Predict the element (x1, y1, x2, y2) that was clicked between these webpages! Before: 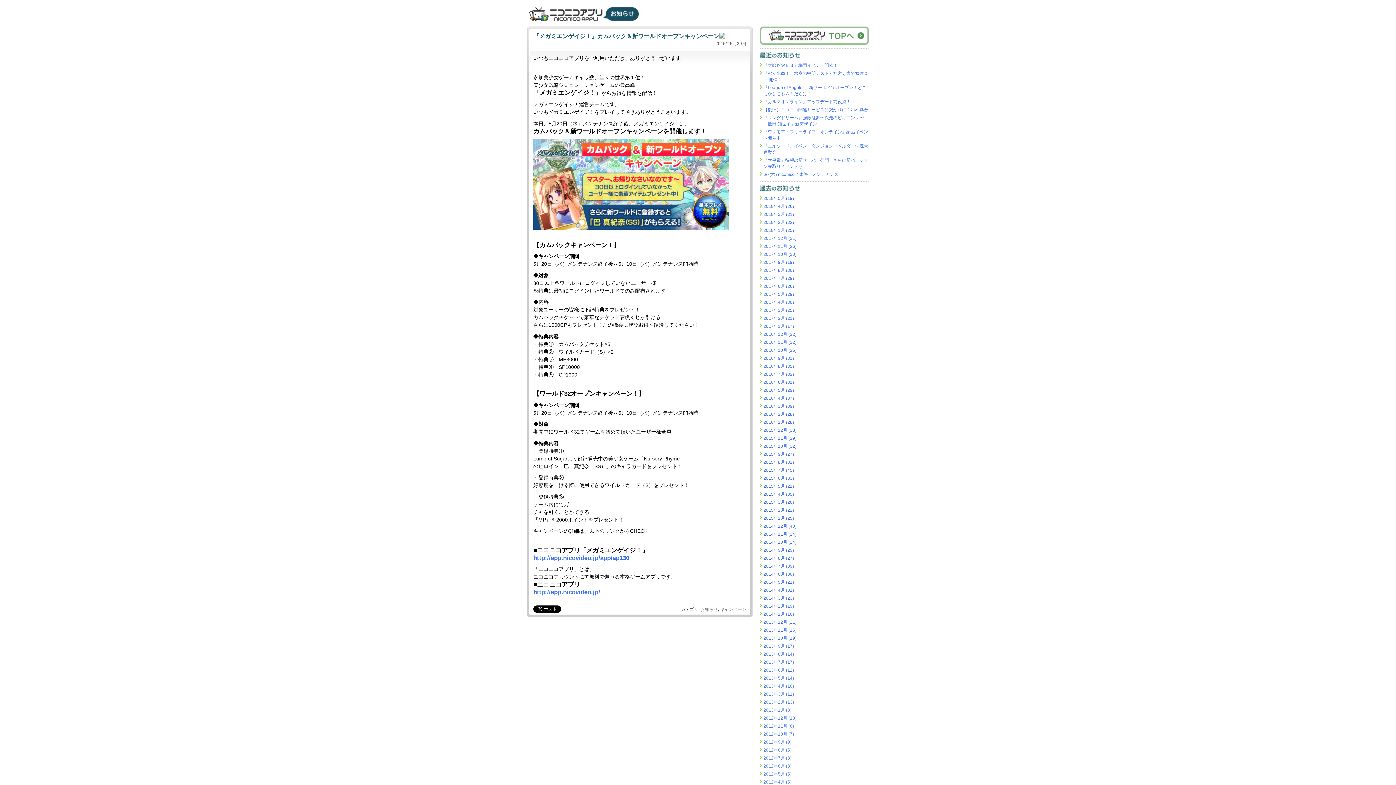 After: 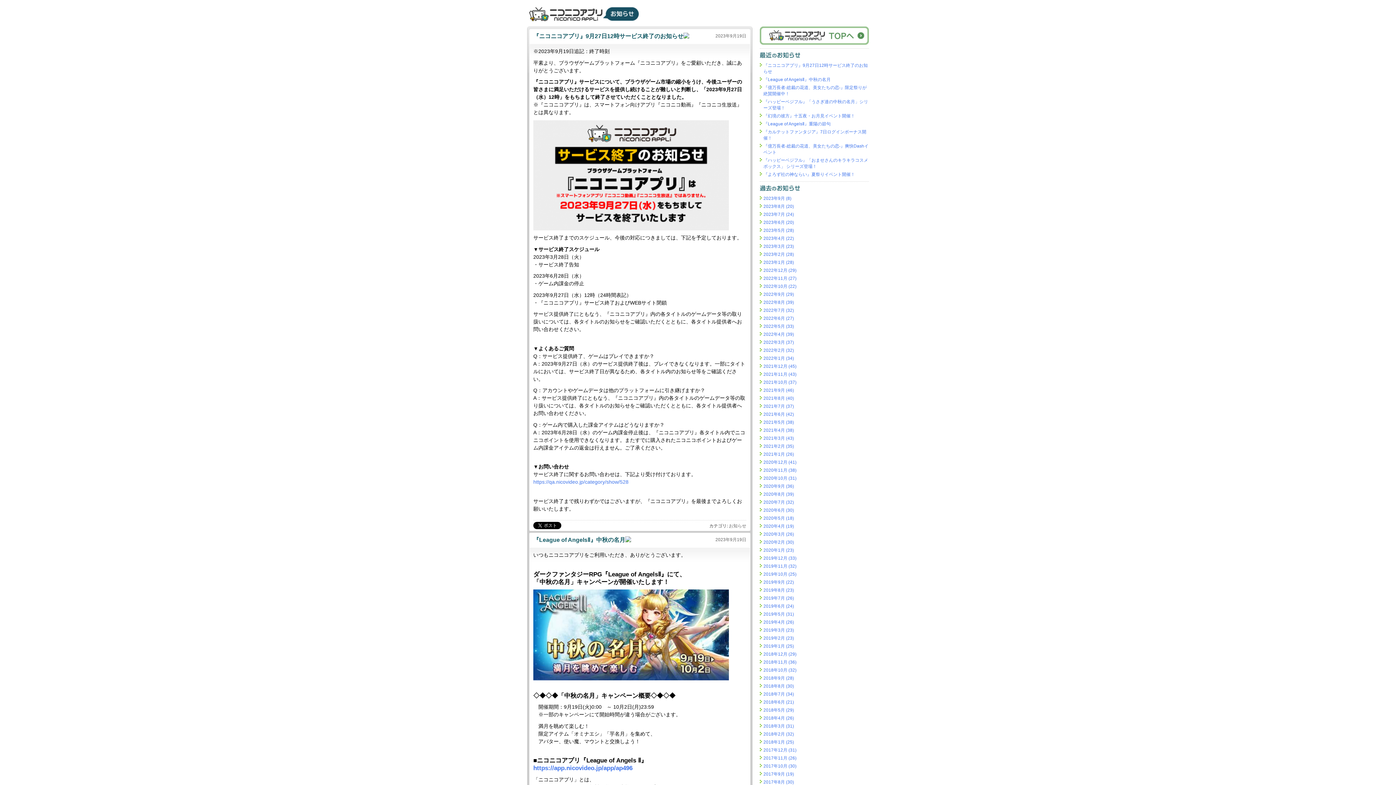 Action: bbox: (527, 16, 640, 22)